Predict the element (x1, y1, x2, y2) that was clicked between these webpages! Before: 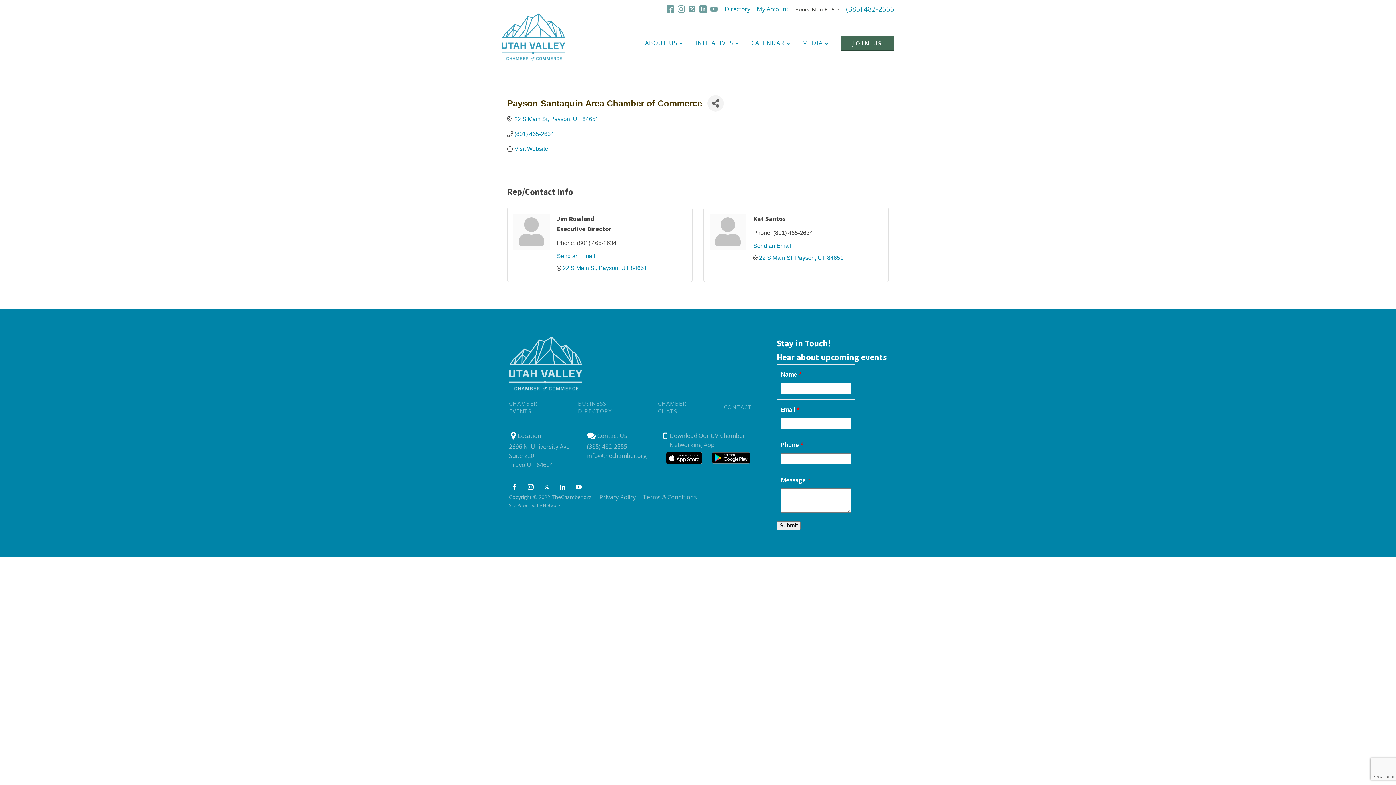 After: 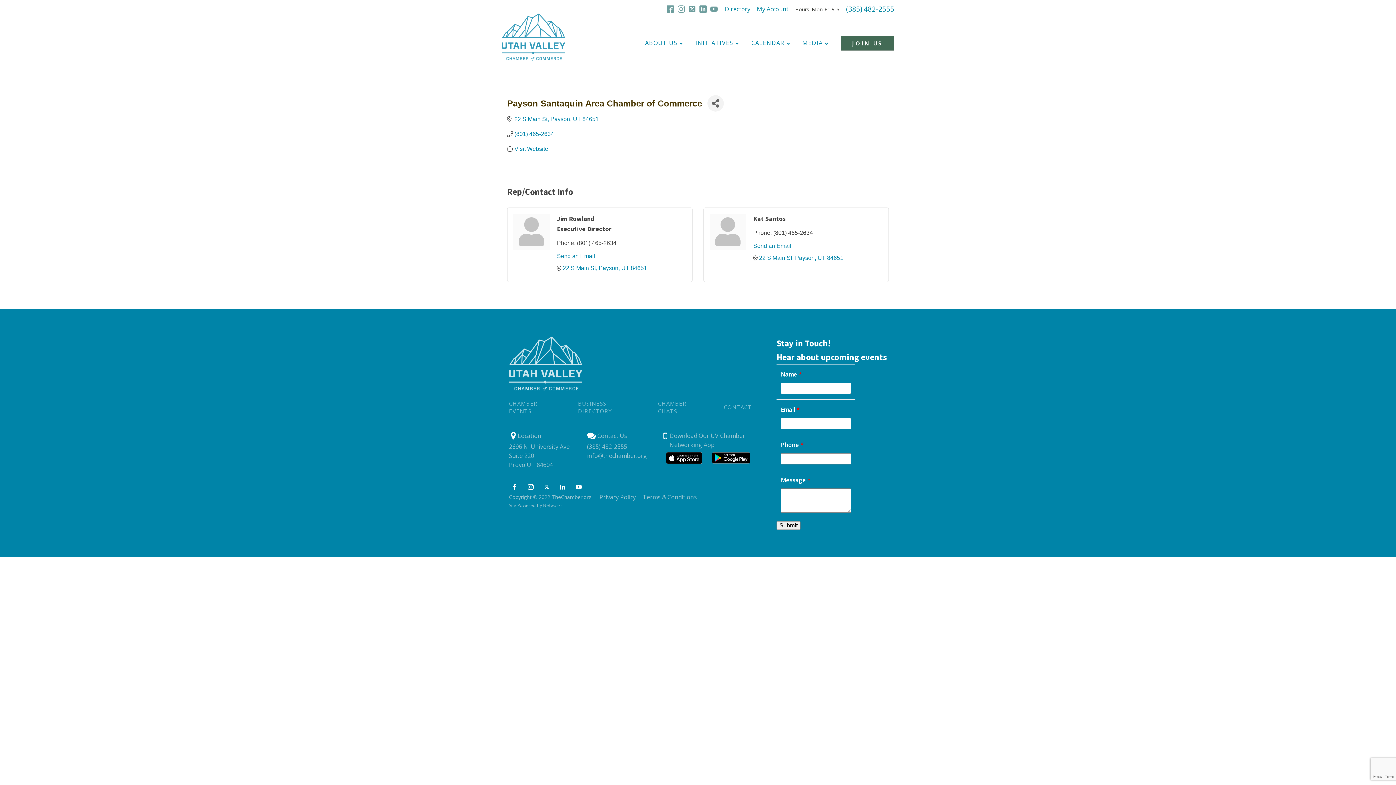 Action: bbox: (573, 481, 584, 492)